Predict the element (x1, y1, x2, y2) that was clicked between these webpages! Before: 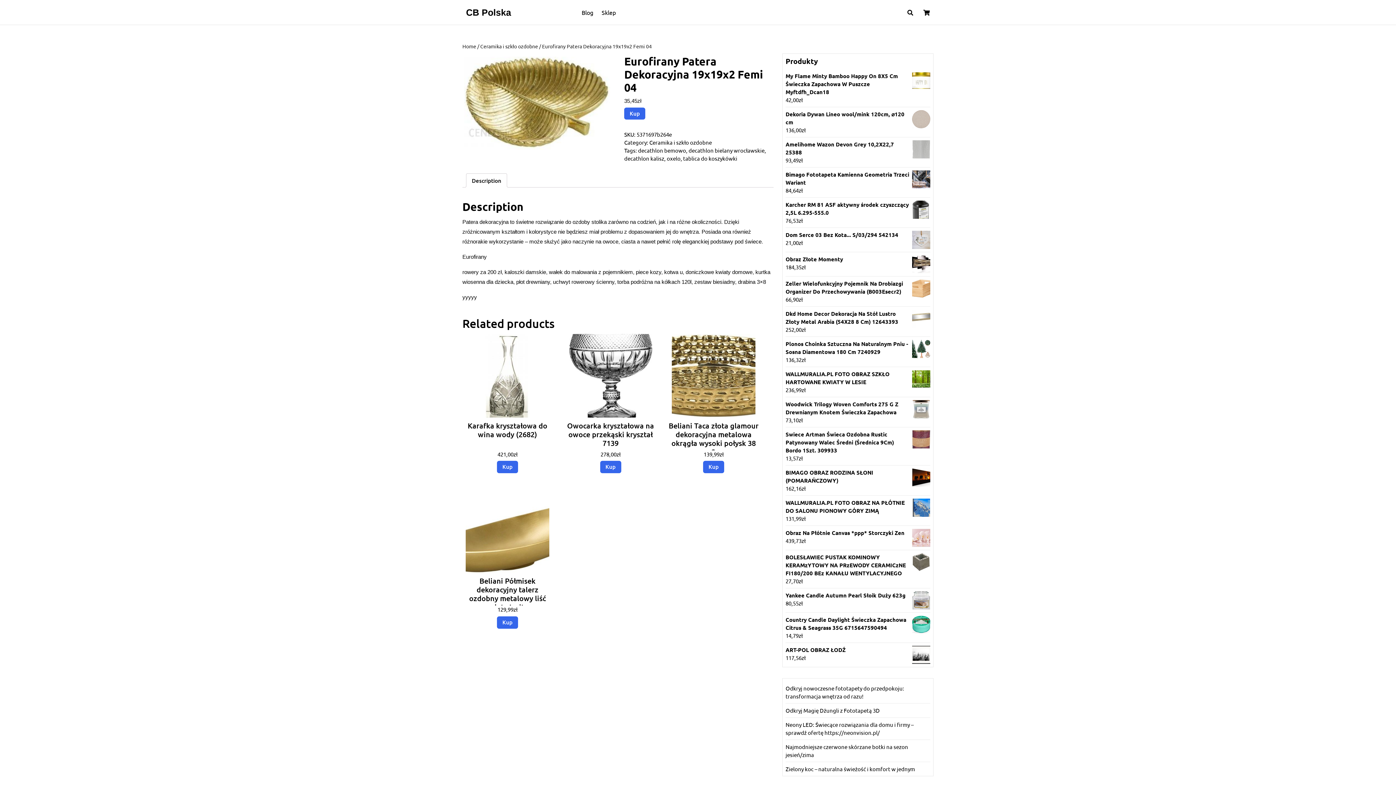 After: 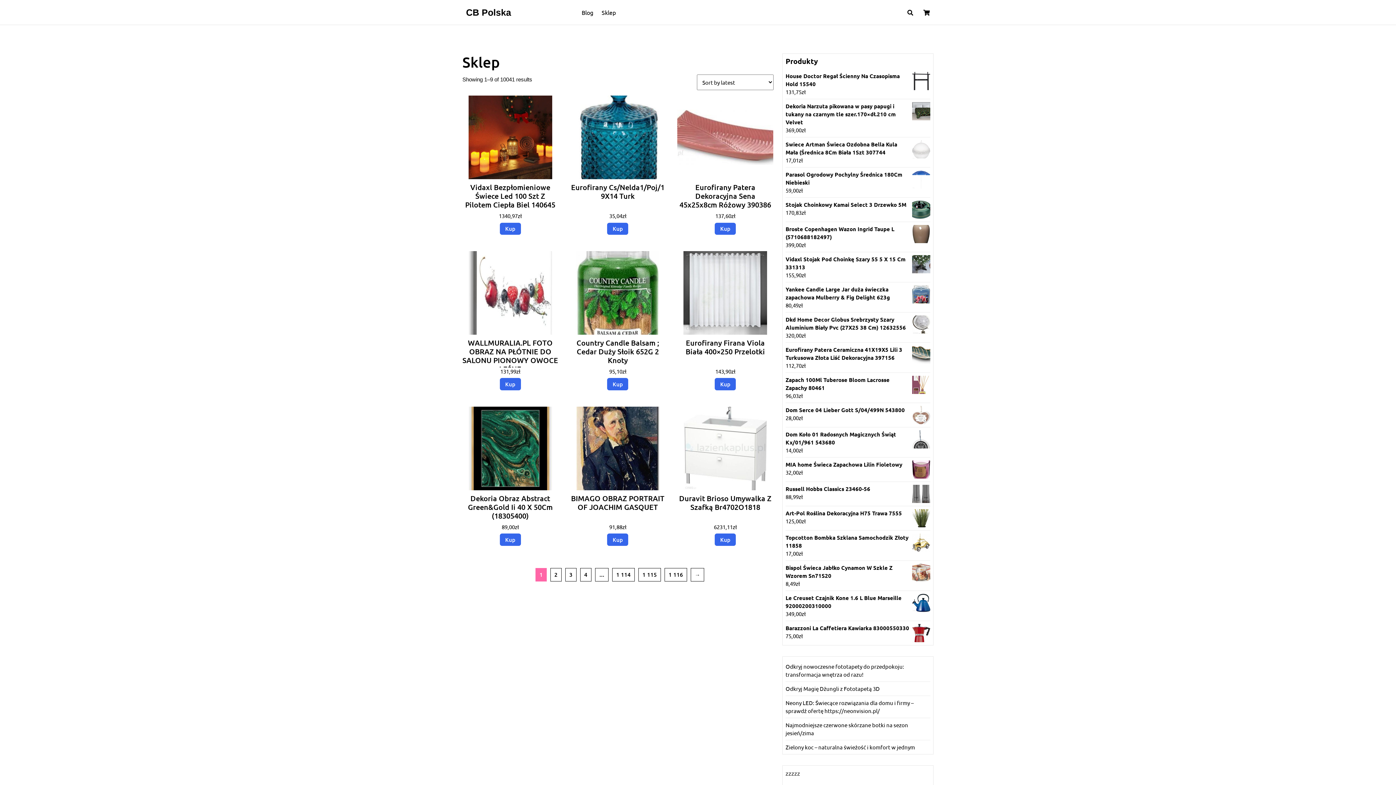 Action: bbox: (462, 42, 476, 49) label: Home